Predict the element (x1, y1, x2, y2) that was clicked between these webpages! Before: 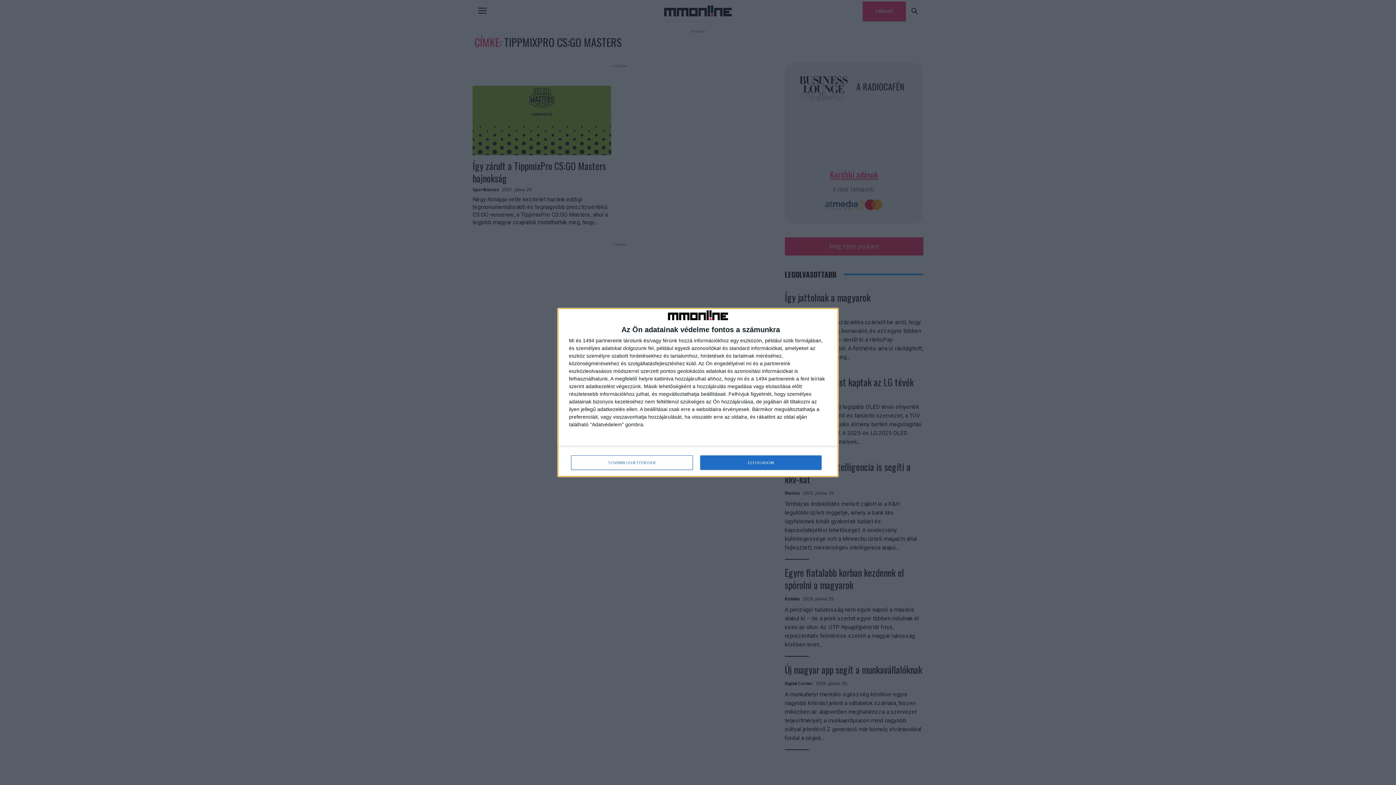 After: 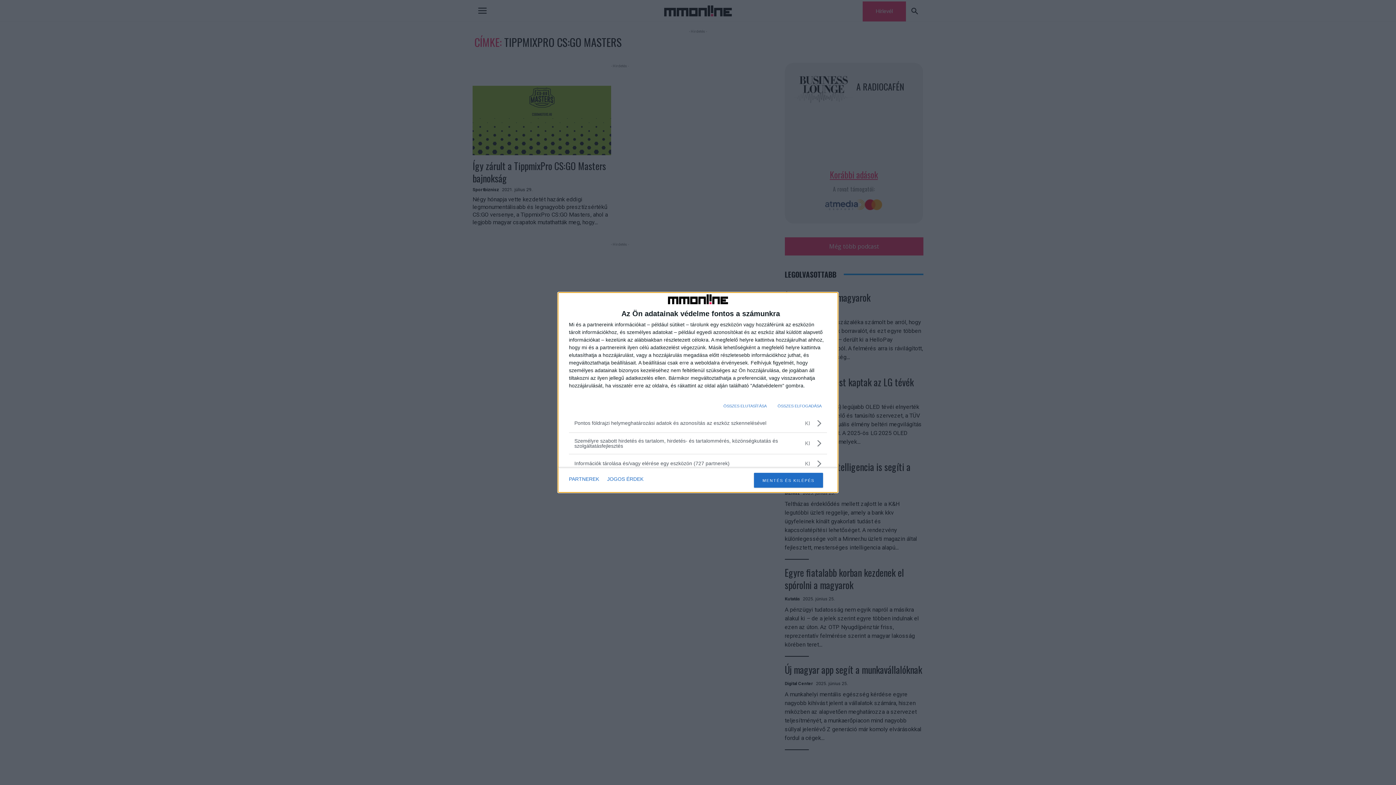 Action: label: TOVÁBBI LEHETŐSÉGEK bbox: (571, 455, 692, 470)